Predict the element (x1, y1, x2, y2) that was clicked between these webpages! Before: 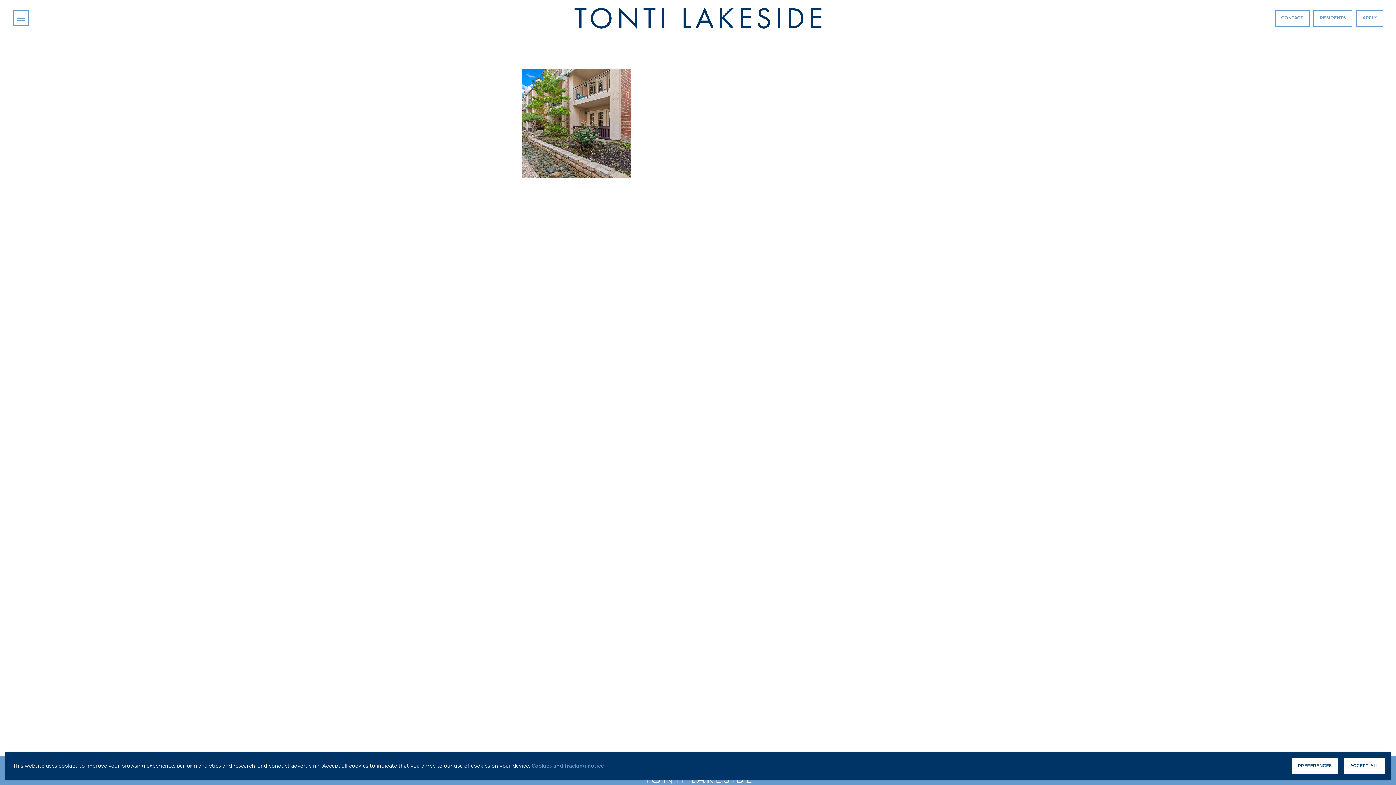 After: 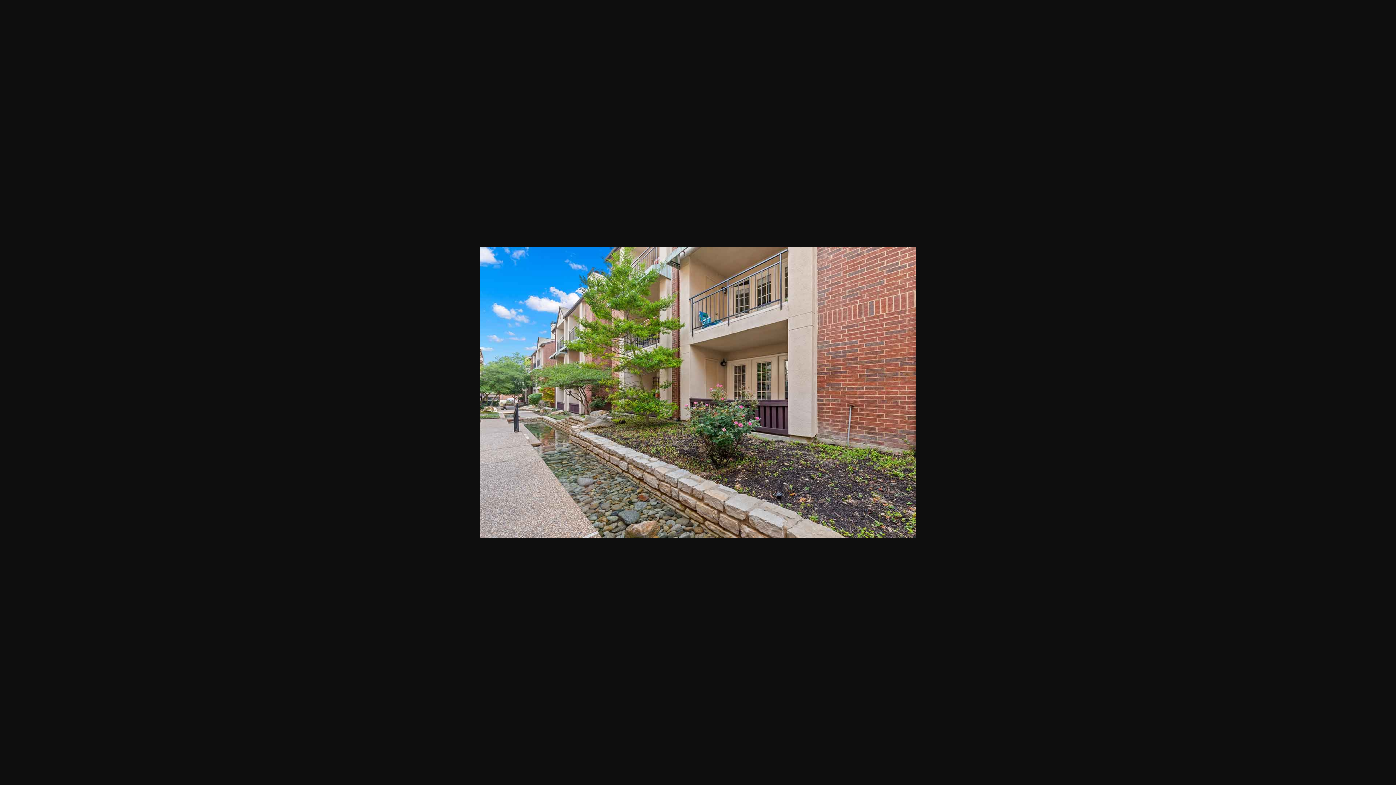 Action: bbox: (521, 123, 630, 130)